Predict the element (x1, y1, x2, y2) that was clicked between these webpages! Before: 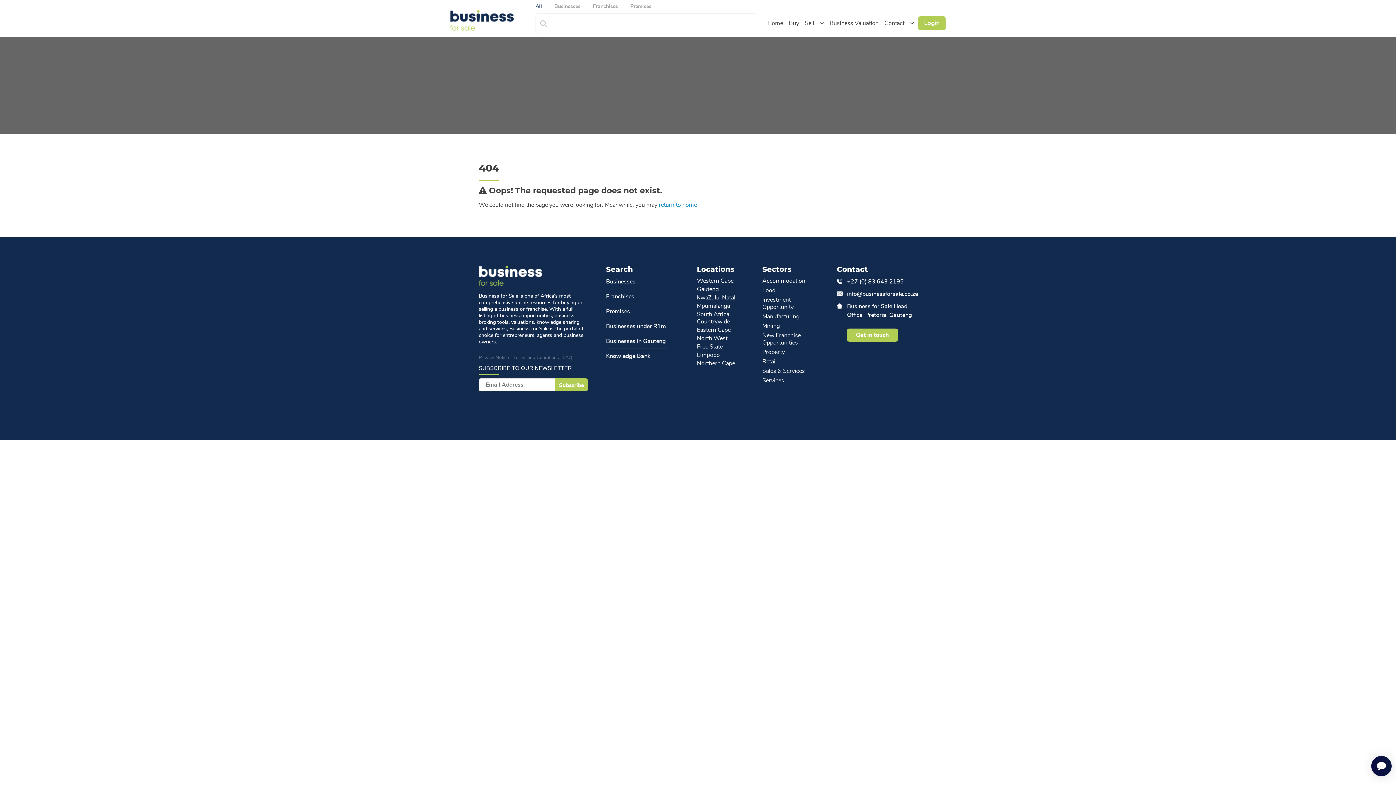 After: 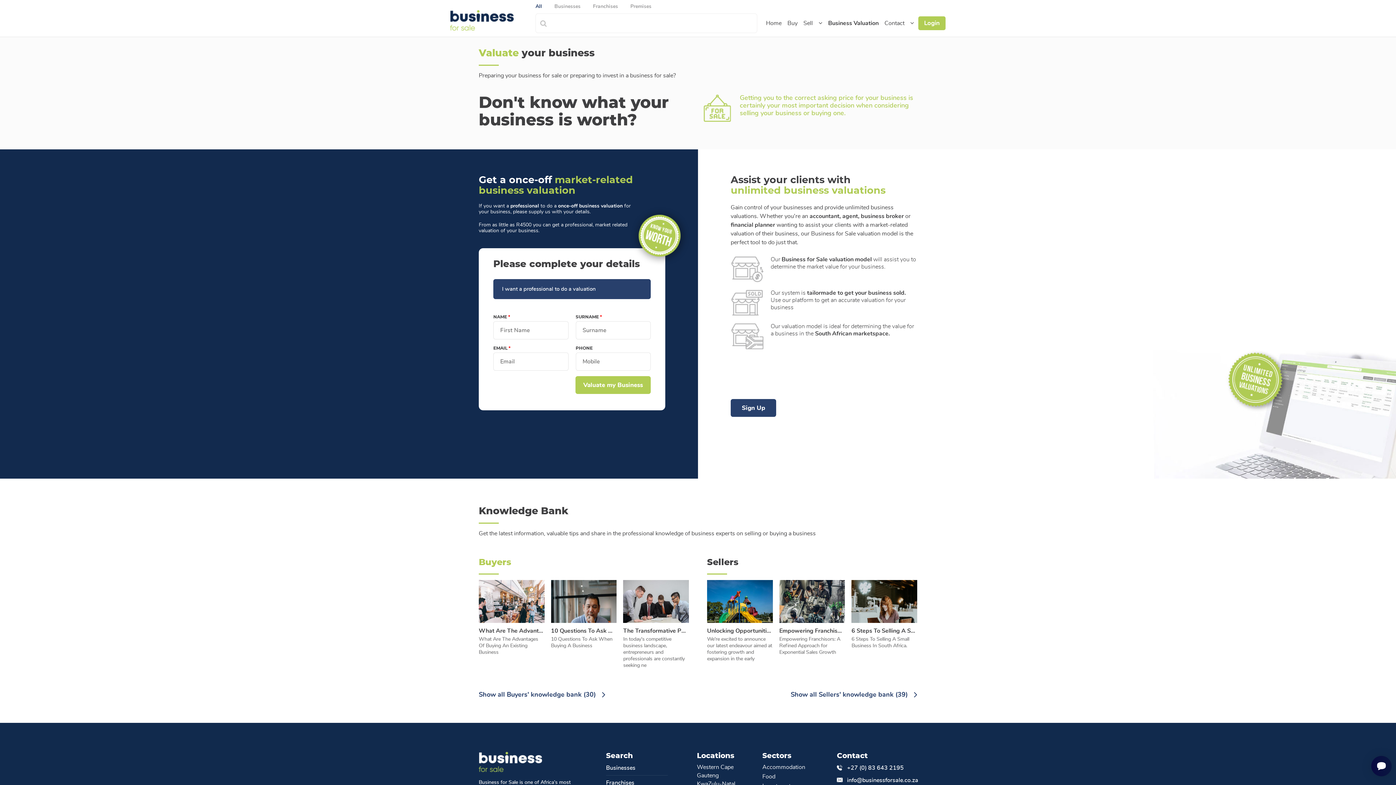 Action: bbox: (828, 16, 880, 30) label: Business Valuation